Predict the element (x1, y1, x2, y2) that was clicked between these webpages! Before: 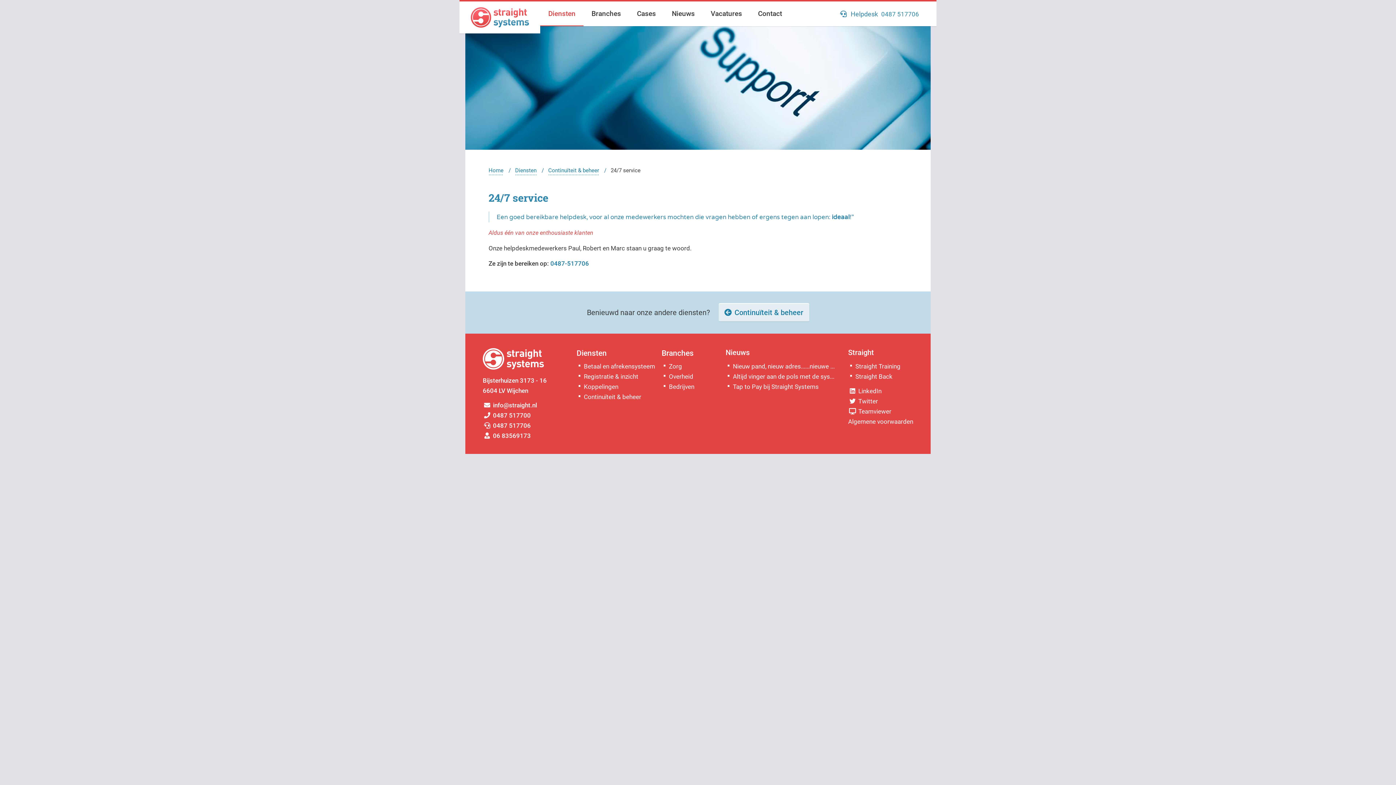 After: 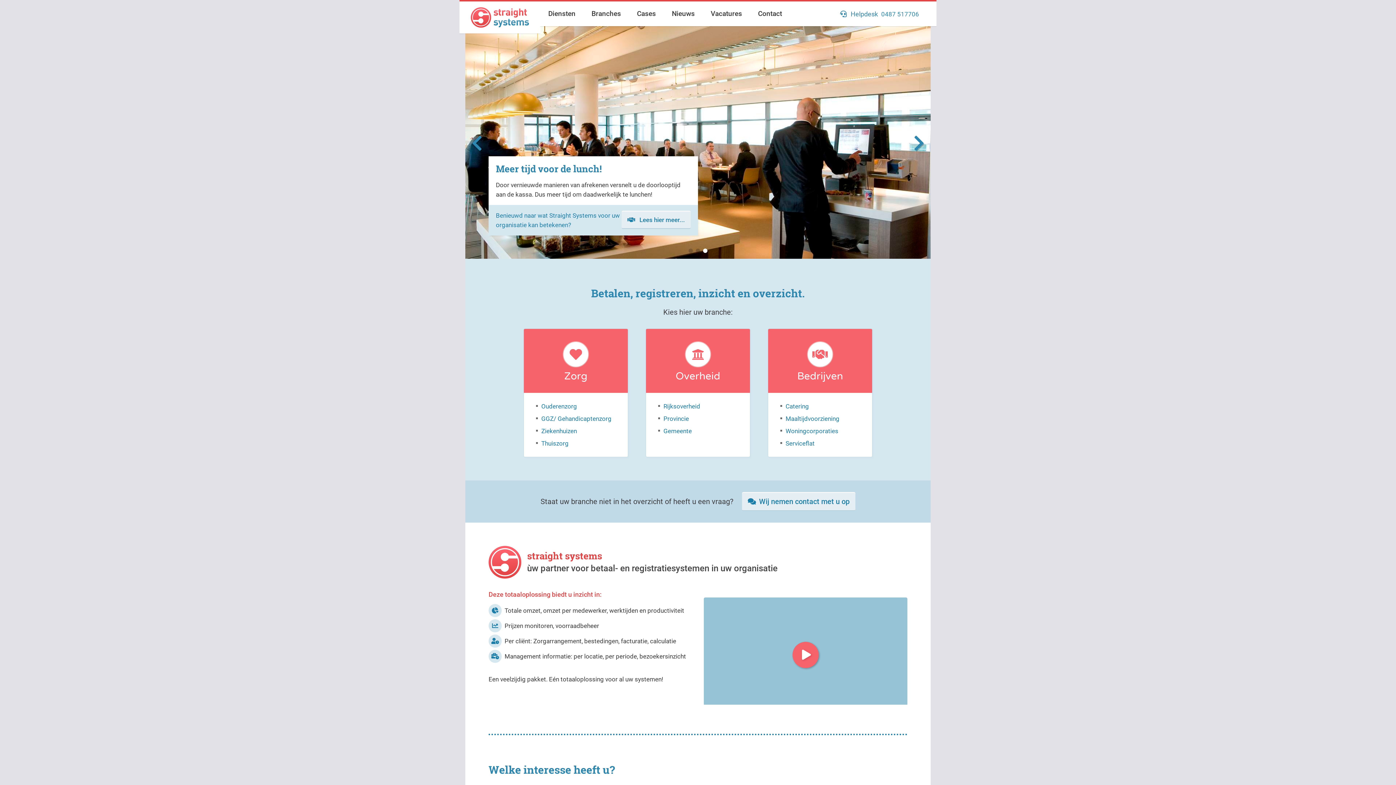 Action: label: Home bbox: (488, 167, 503, 173)